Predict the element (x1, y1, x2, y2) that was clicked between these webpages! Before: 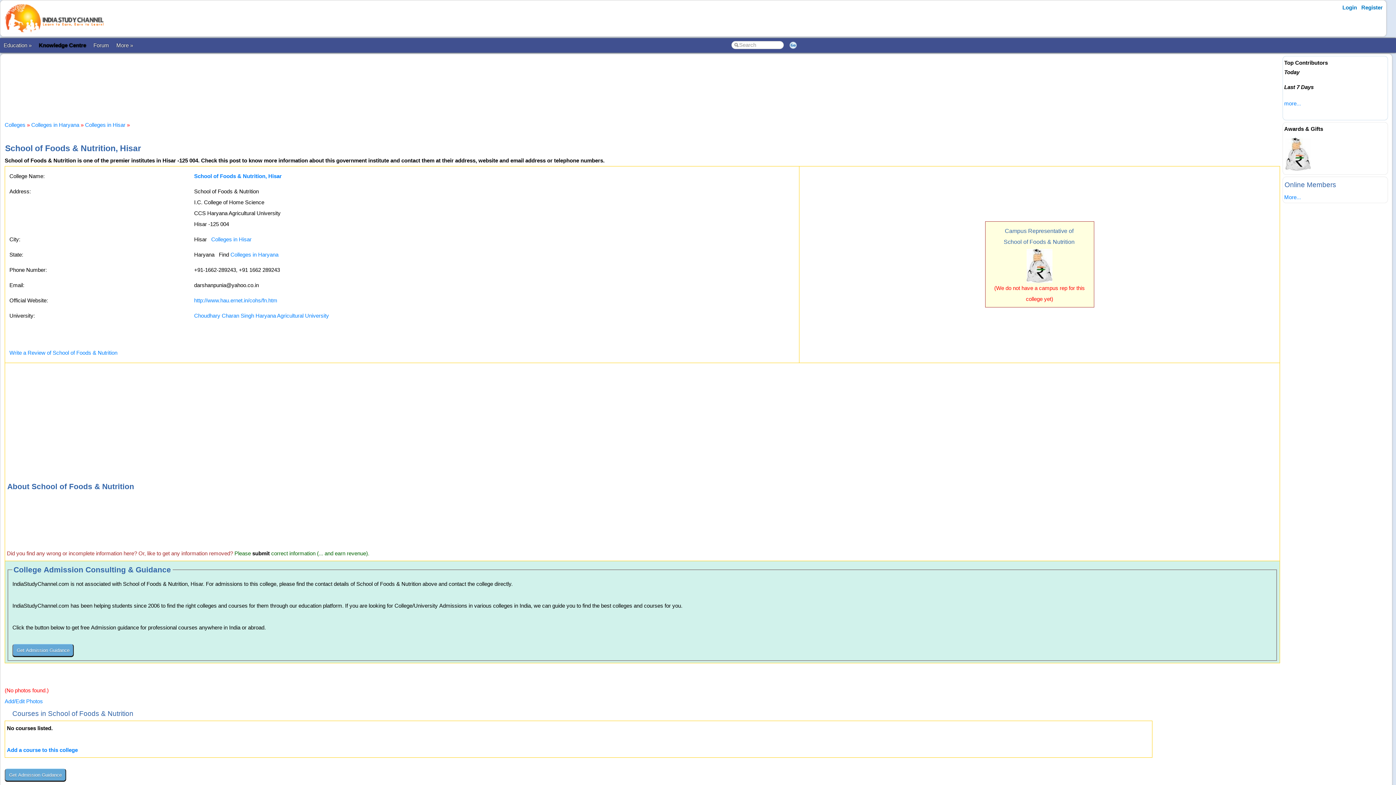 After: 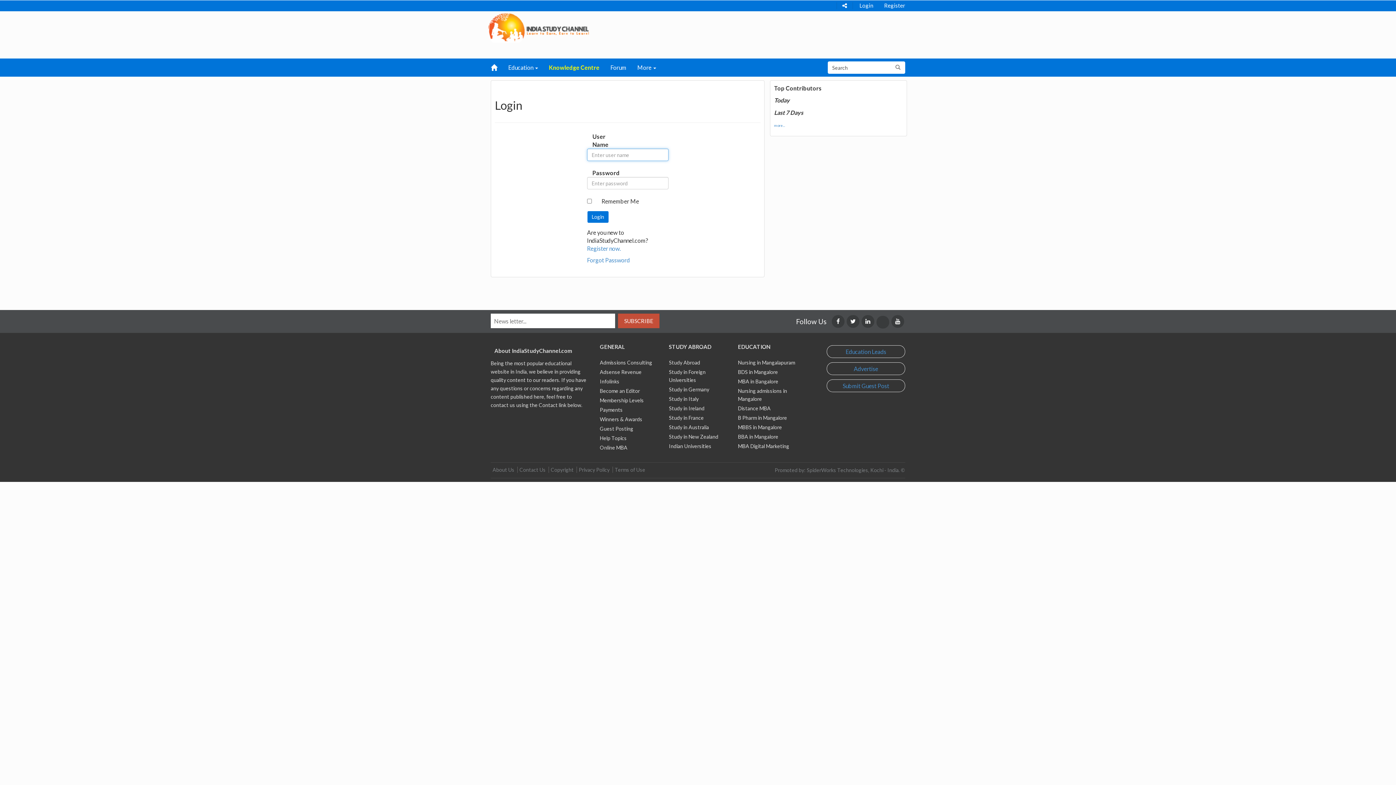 Action: label: Login bbox: (1339, 2, 1360, 12)